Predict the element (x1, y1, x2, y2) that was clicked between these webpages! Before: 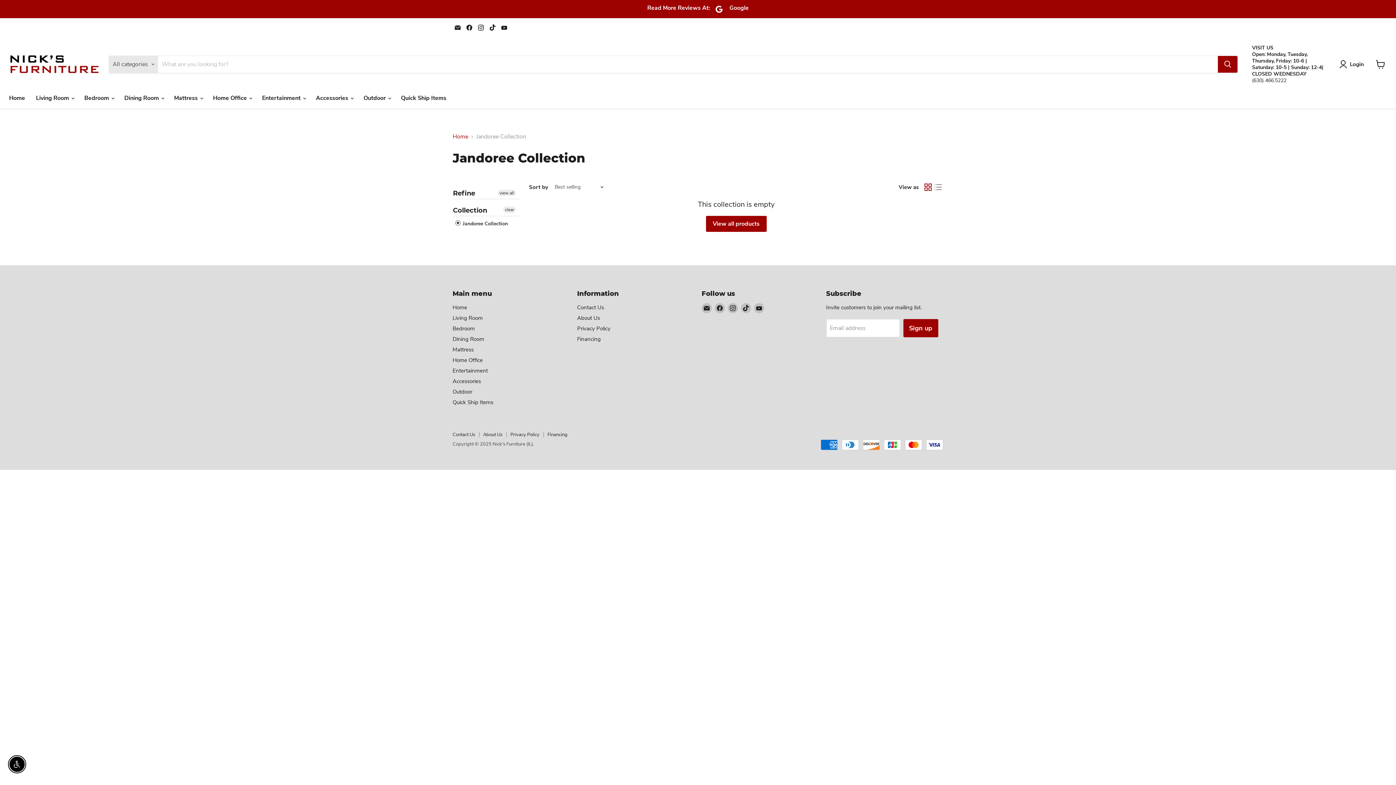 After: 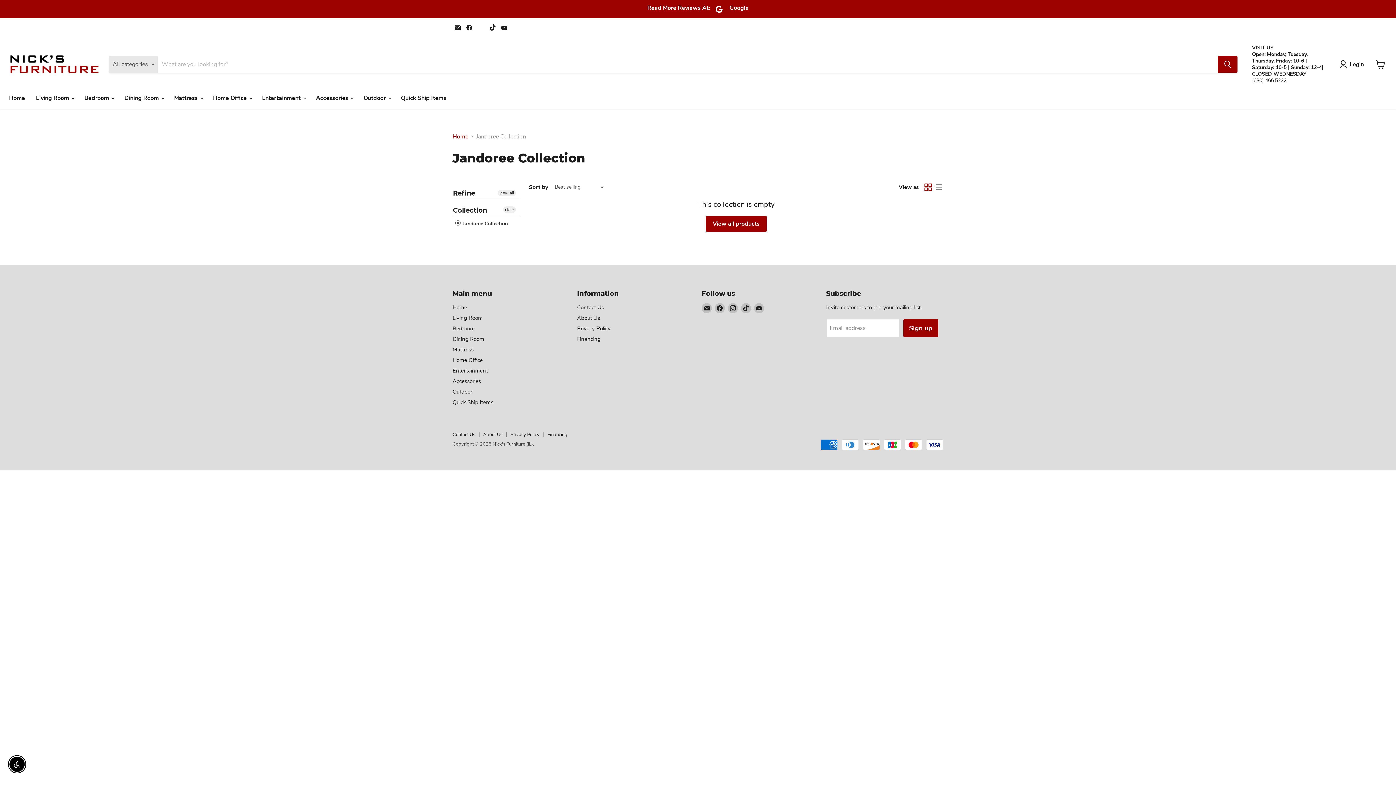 Action: label: Find us on Instagram bbox: (476, 22, 486, 32)